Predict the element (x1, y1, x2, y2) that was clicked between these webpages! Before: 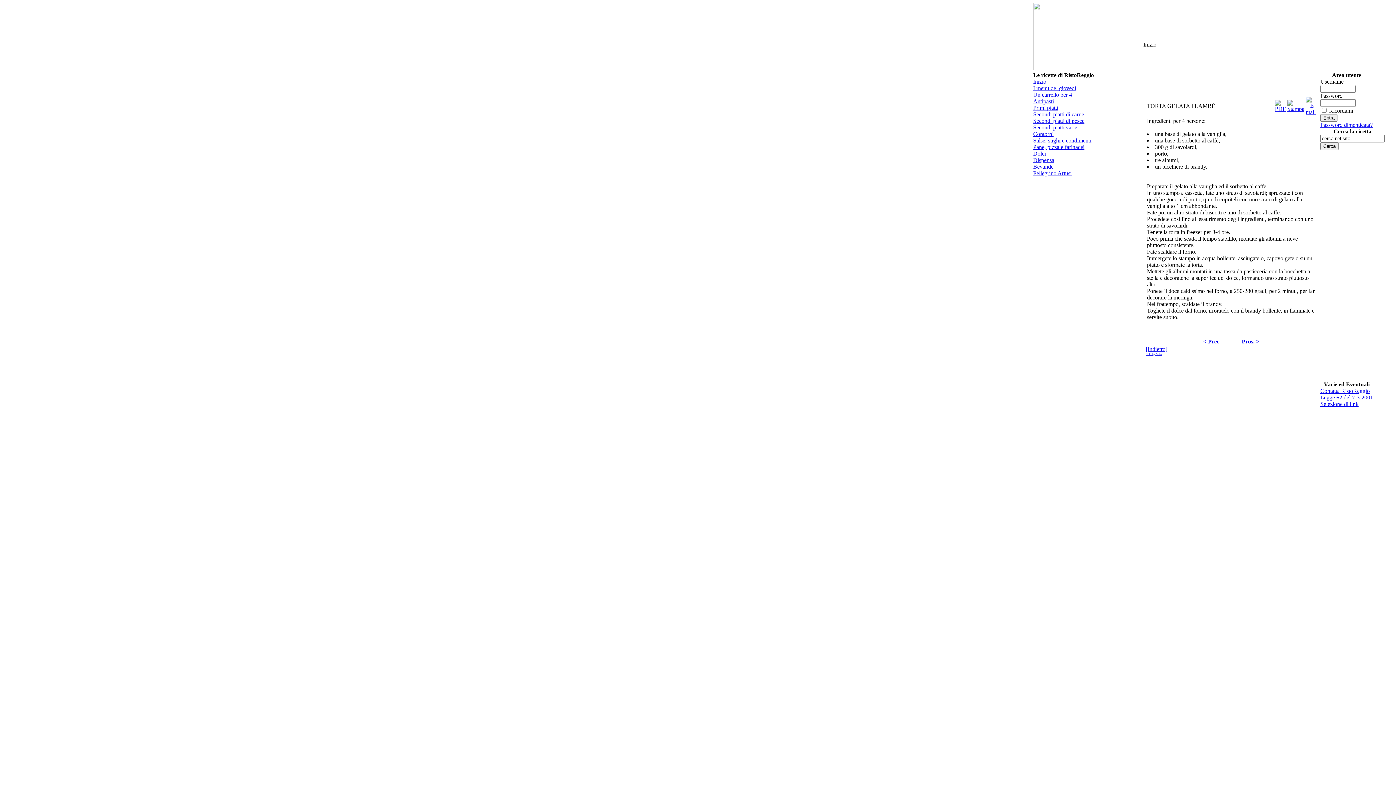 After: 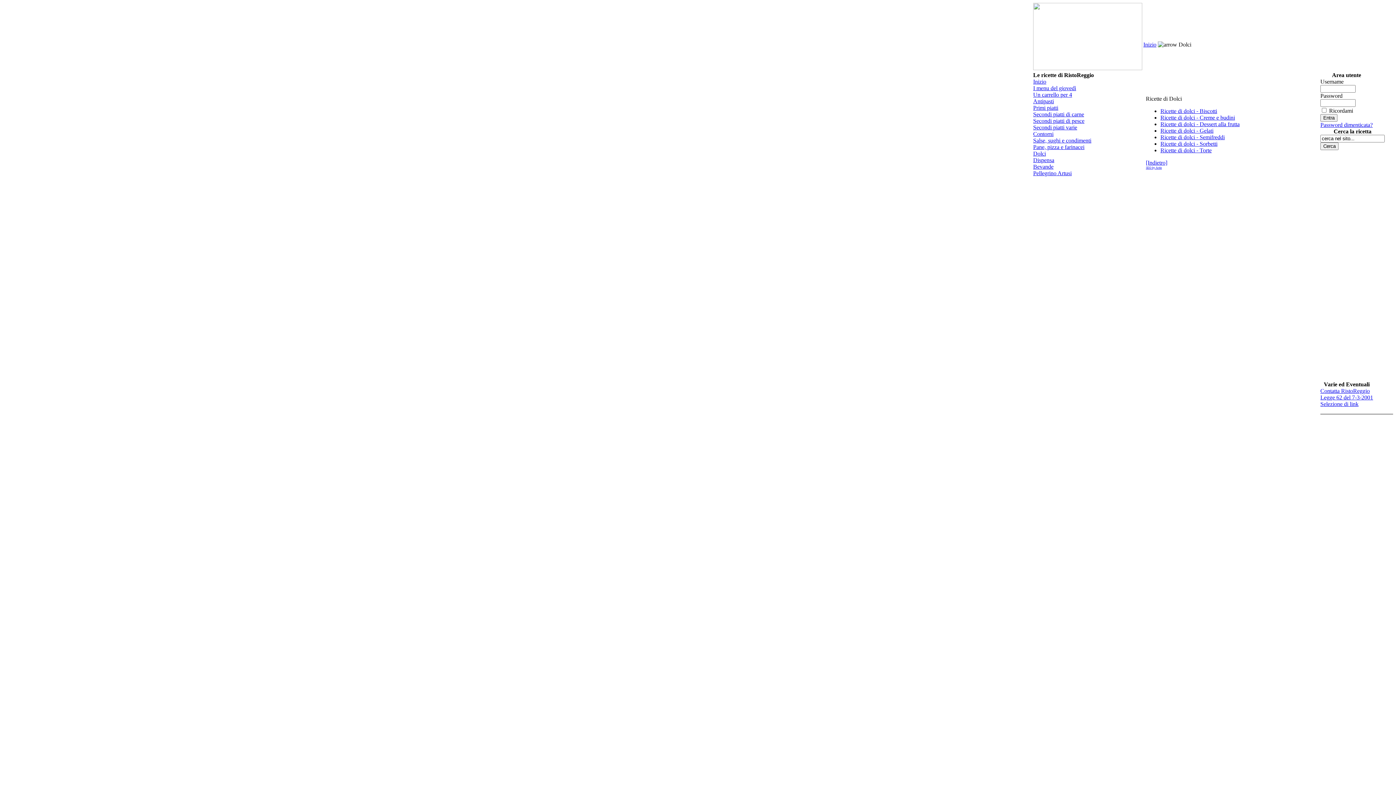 Action: bbox: (1033, 150, 1046, 156) label: Dolci